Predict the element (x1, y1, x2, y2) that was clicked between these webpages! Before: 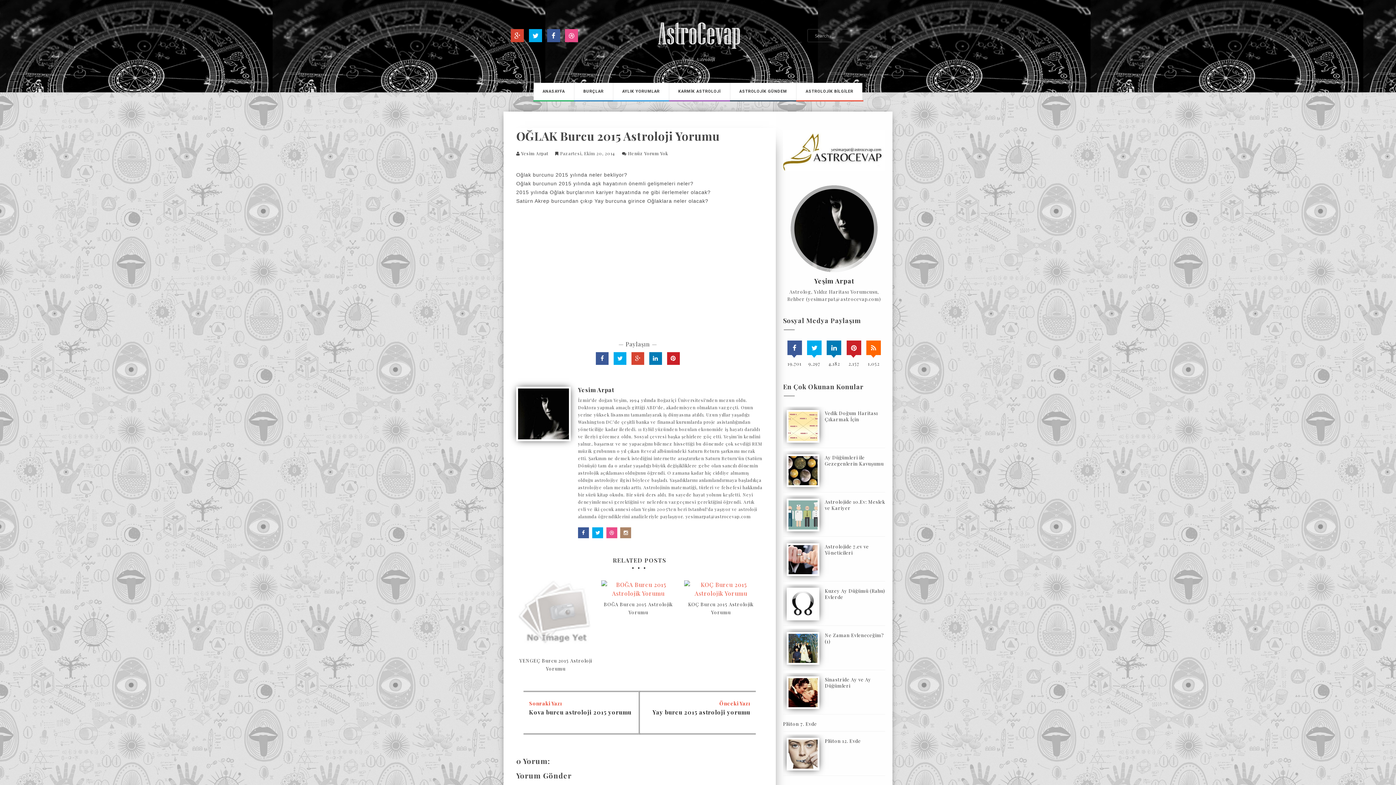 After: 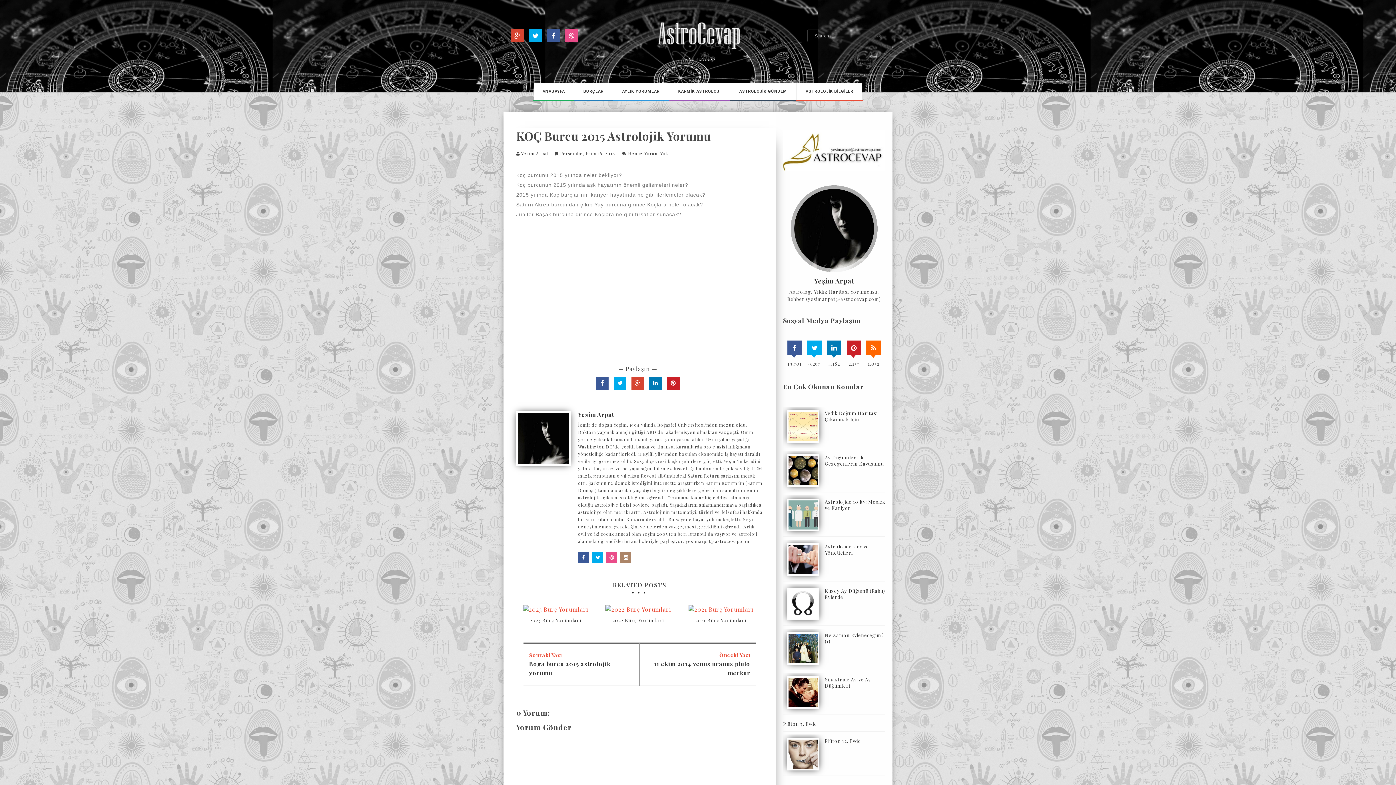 Action: bbox: (681, 578, 760, 600)